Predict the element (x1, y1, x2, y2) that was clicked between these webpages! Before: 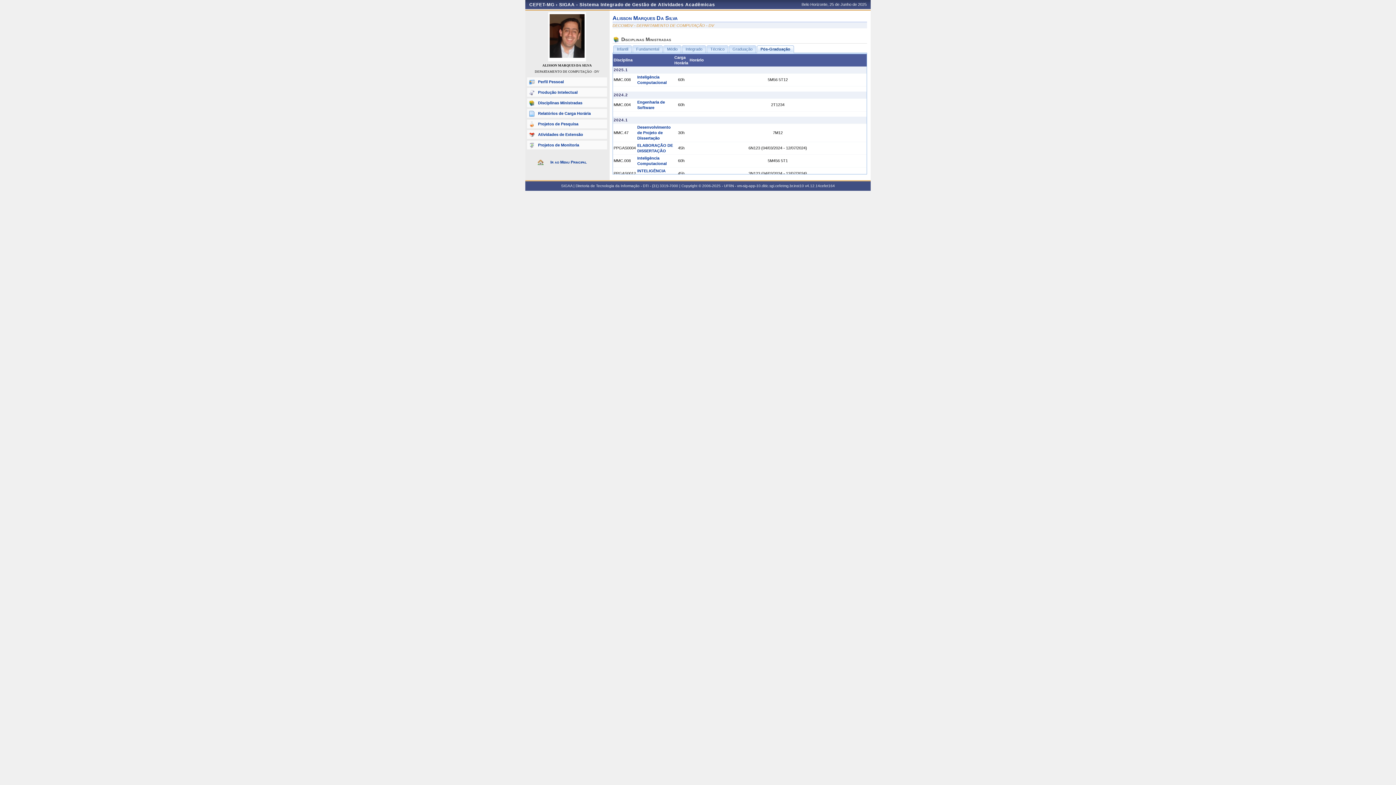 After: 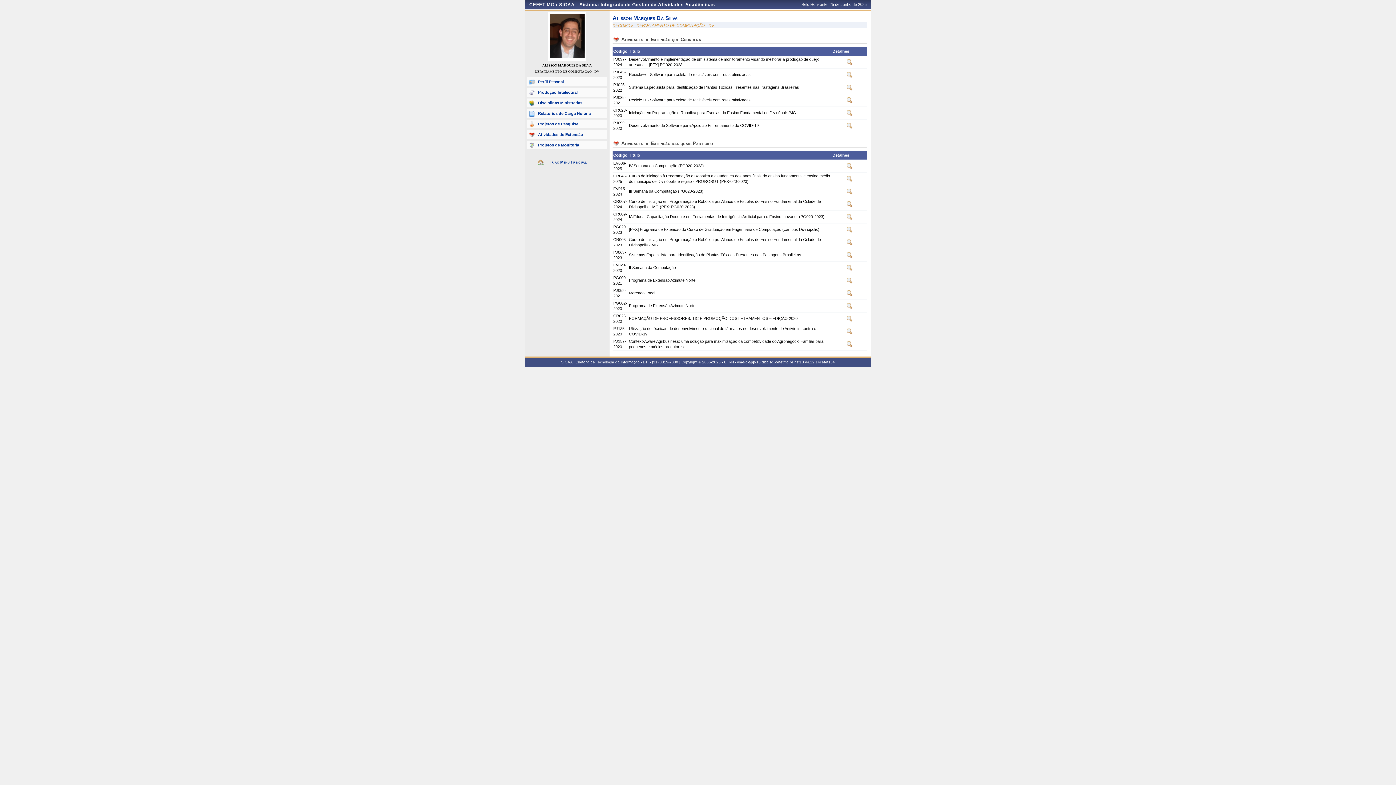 Action: bbox: (527, 130, 607, 138) label: Atividades de Extensão